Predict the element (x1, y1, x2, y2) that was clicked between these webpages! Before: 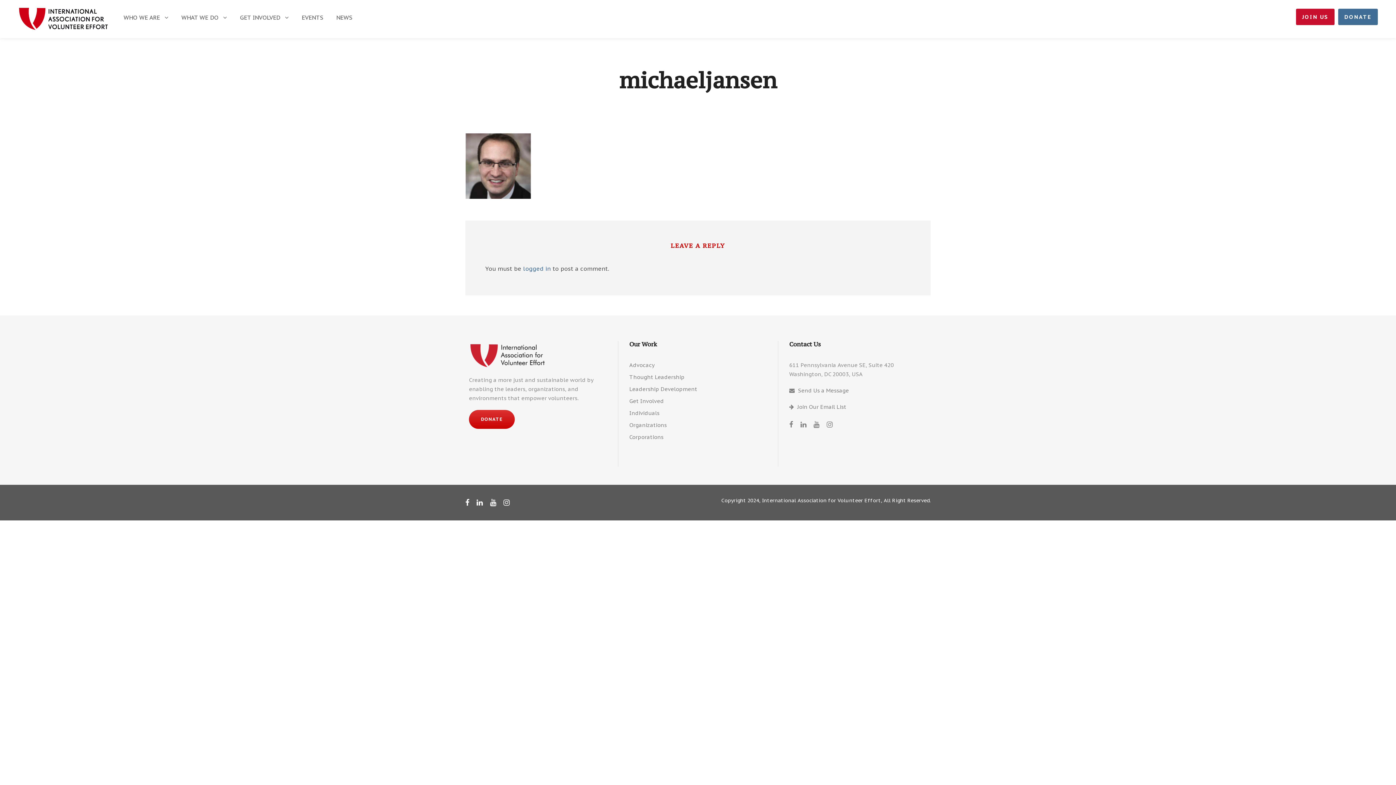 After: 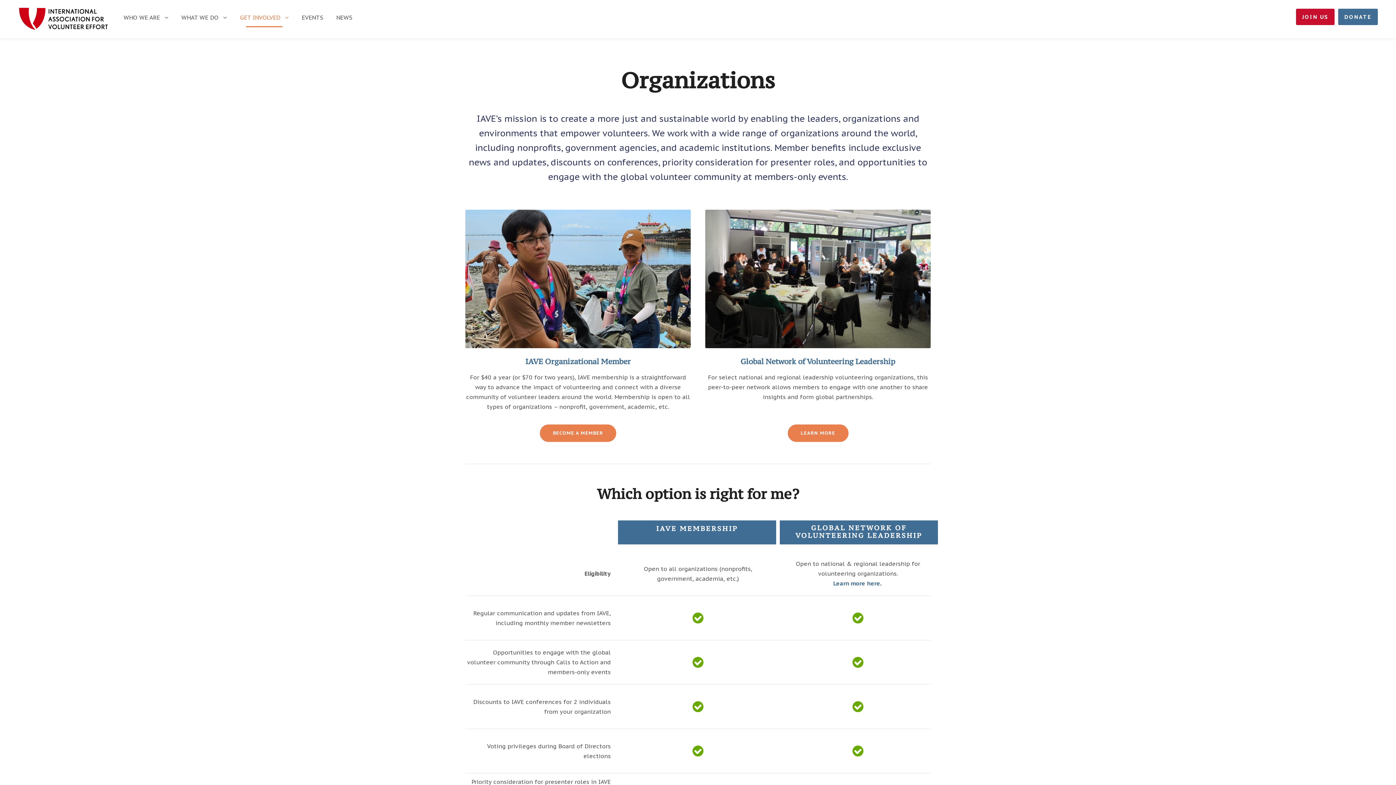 Action: bbox: (629, 421, 666, 428) label: Organizations